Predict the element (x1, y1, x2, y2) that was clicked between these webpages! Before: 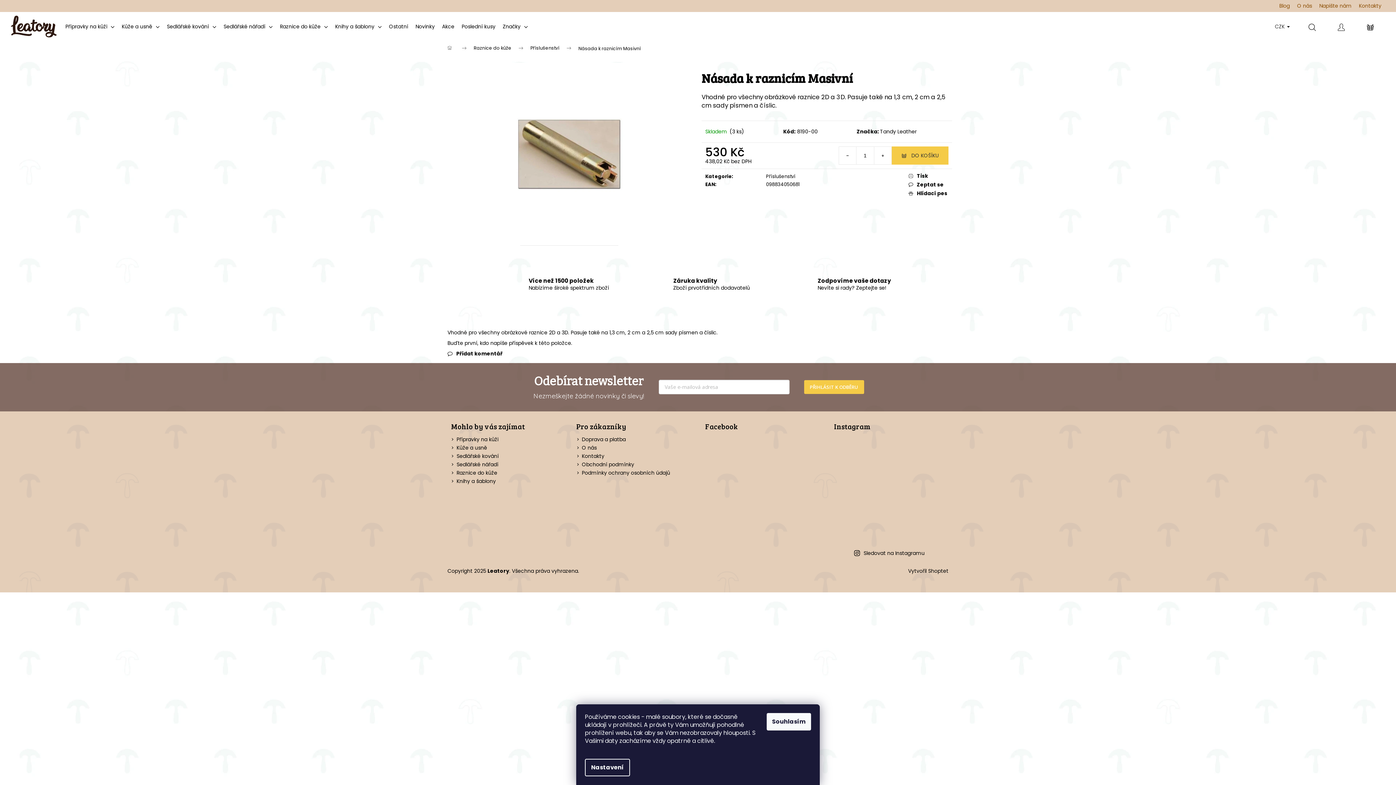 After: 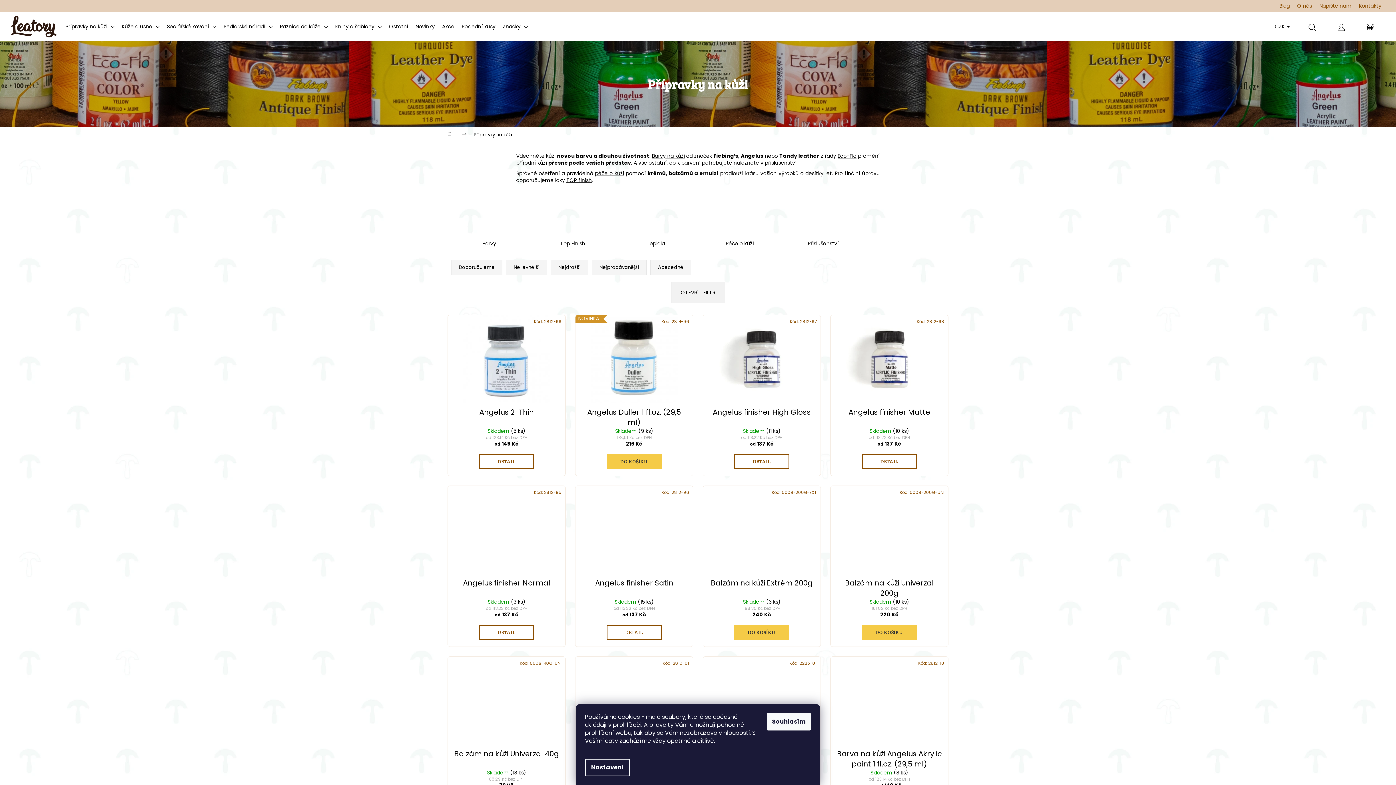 Action: label: Přípravky na kůži bbox: (456, 436, 498, 443)